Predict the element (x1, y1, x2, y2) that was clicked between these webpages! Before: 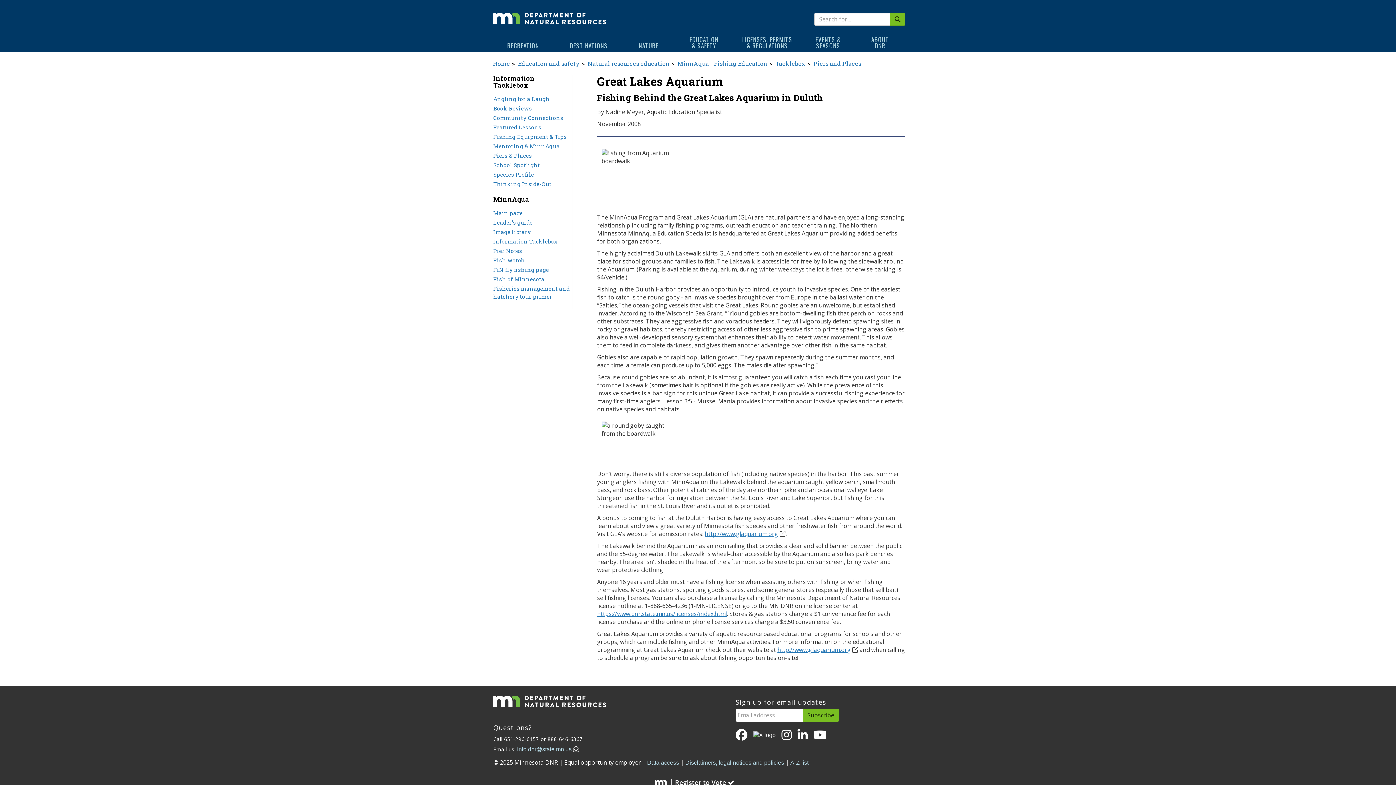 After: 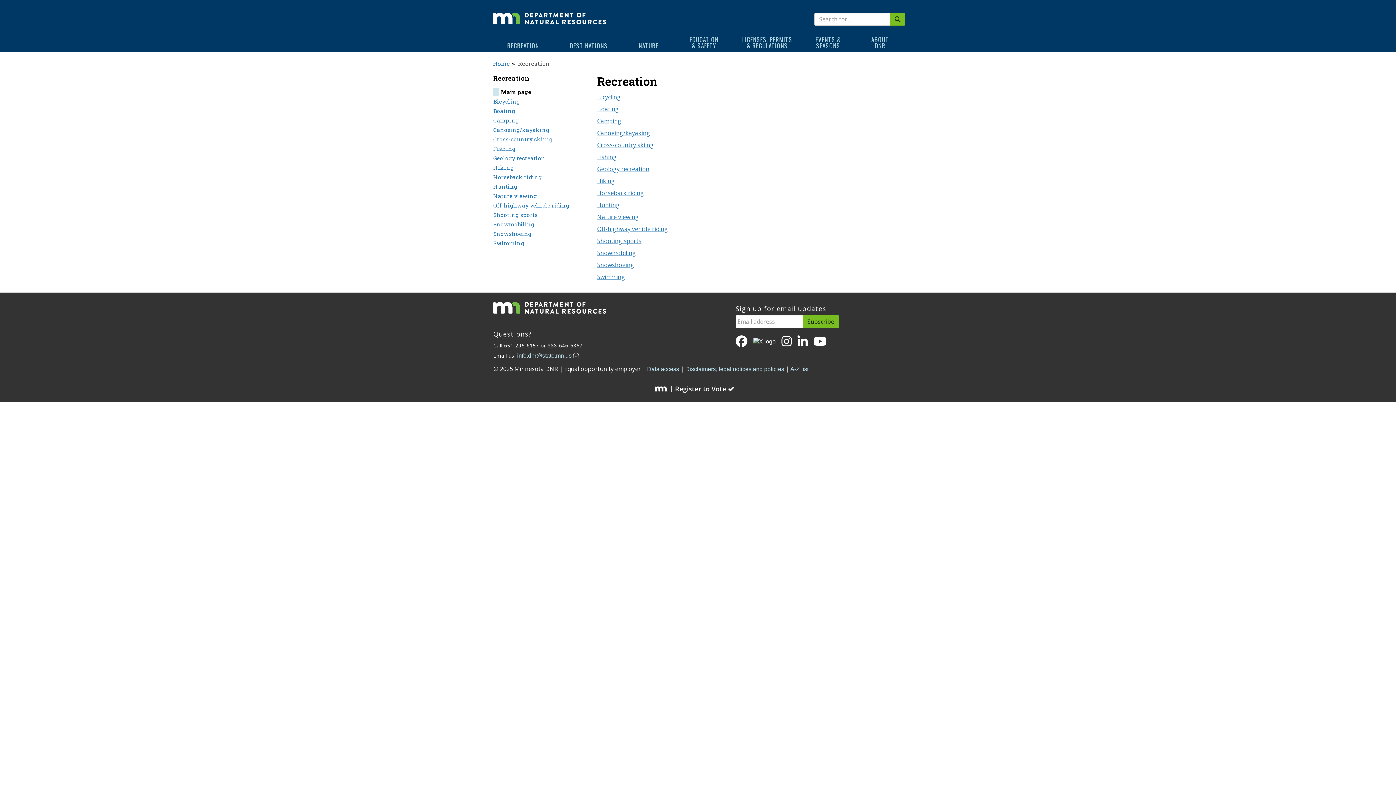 Action: bbox: (492, 32, 554, 52) label: 
RECREATION